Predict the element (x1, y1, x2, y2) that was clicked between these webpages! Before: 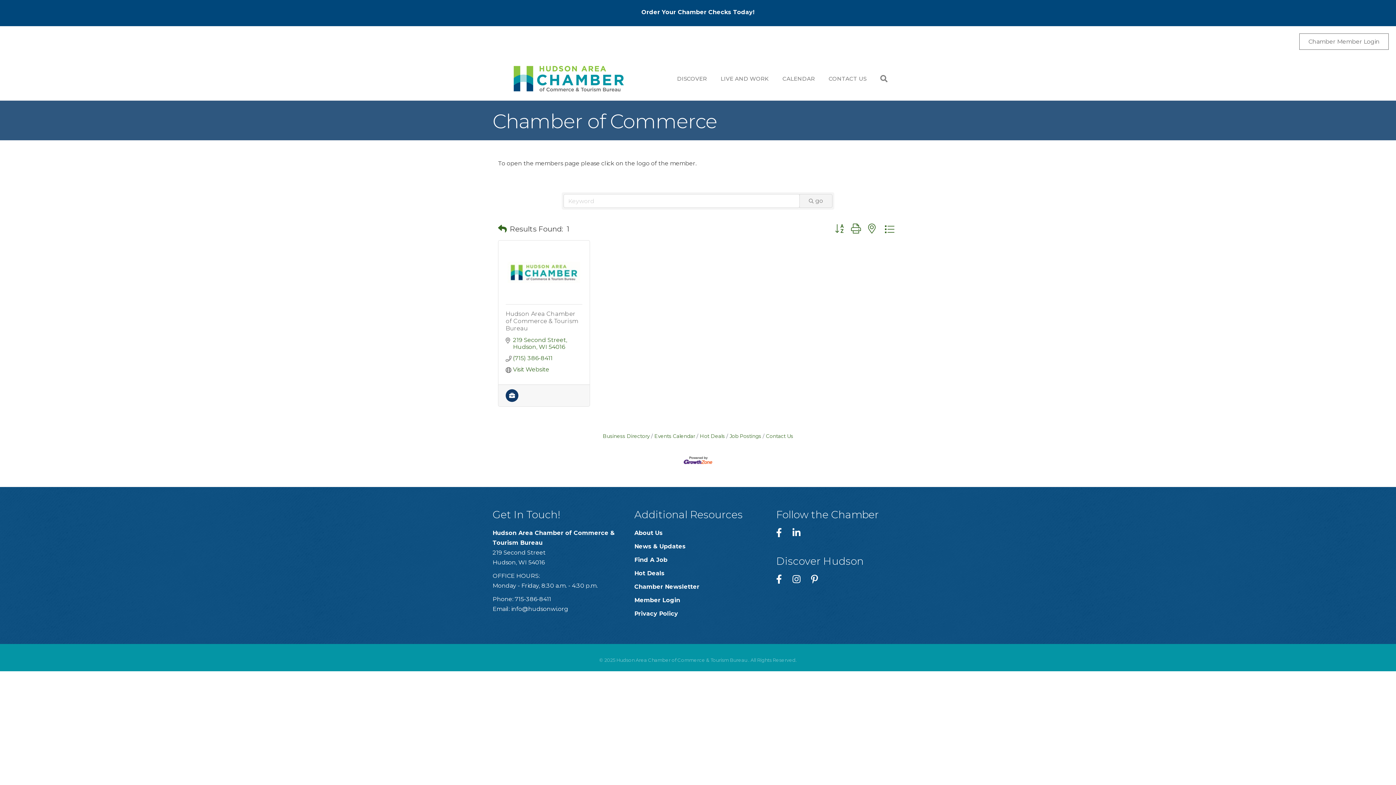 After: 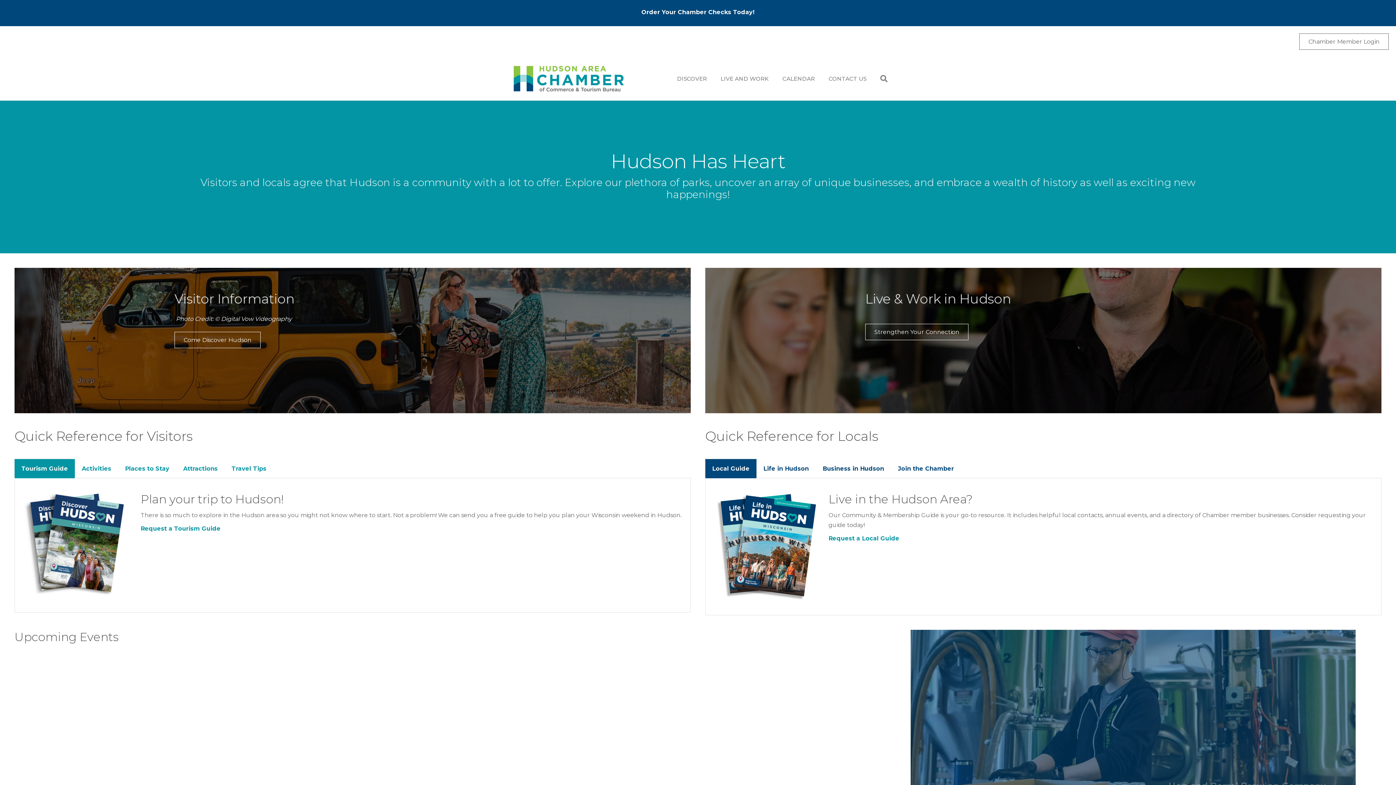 Action: bbox: (508, 74, 629, 81)